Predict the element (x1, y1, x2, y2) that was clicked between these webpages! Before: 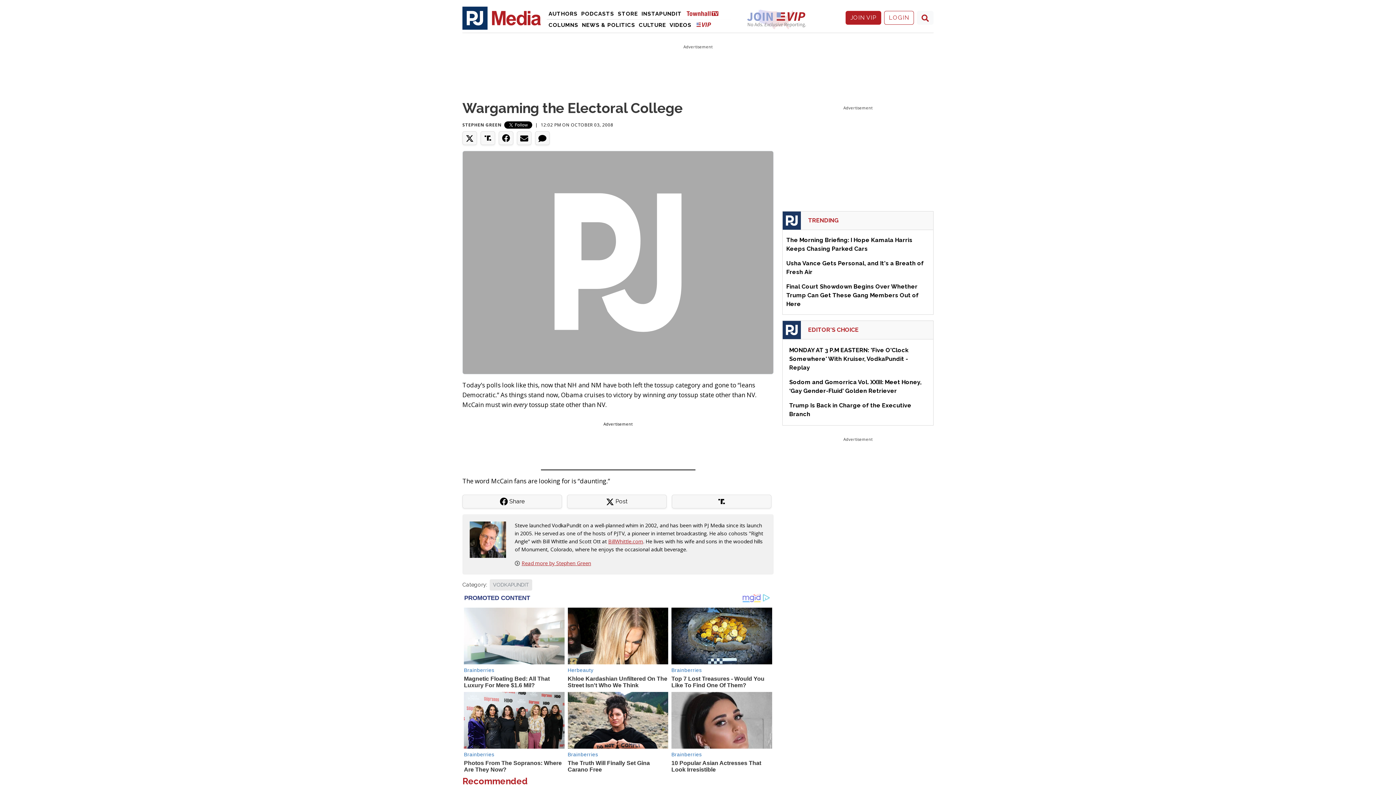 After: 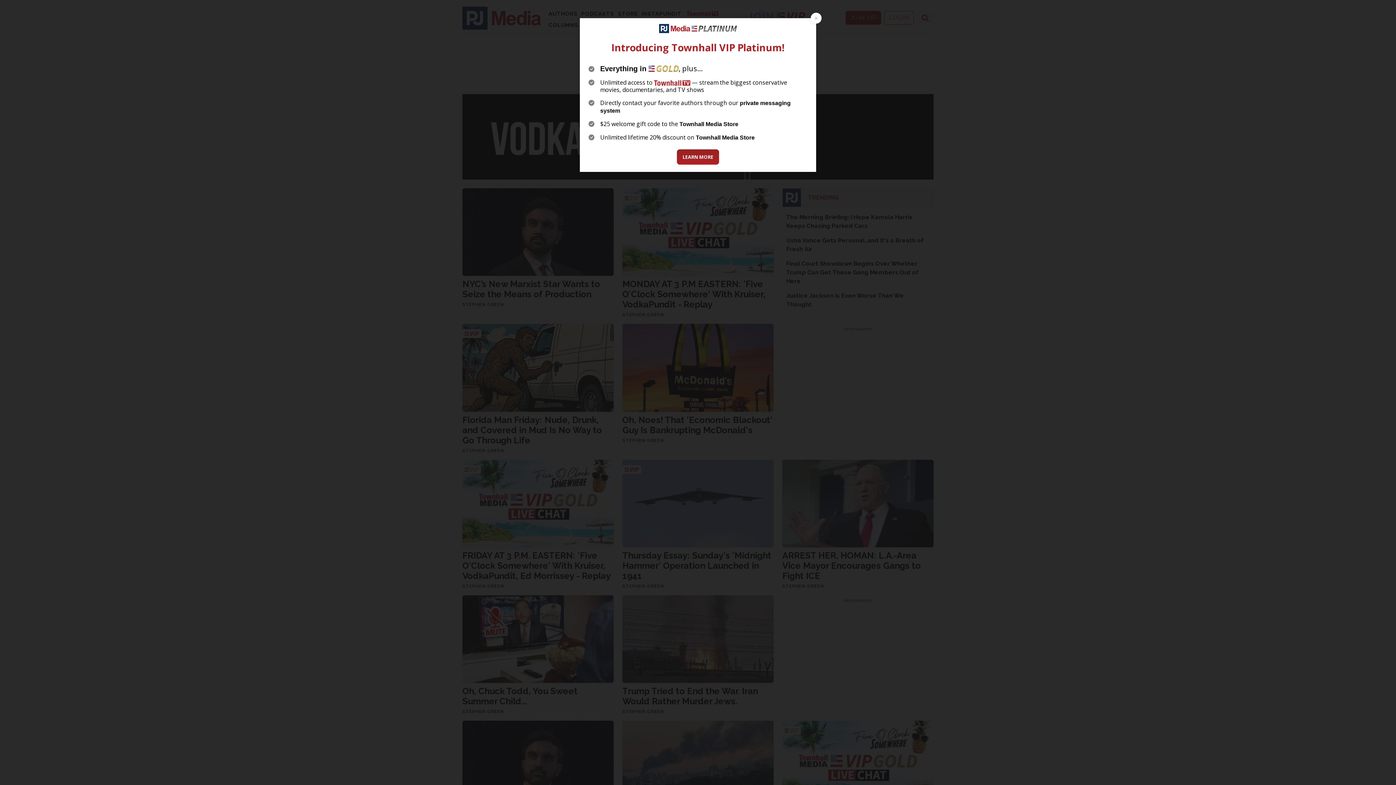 Action: bbox: (469, 535, 512, 542) label: Columnist